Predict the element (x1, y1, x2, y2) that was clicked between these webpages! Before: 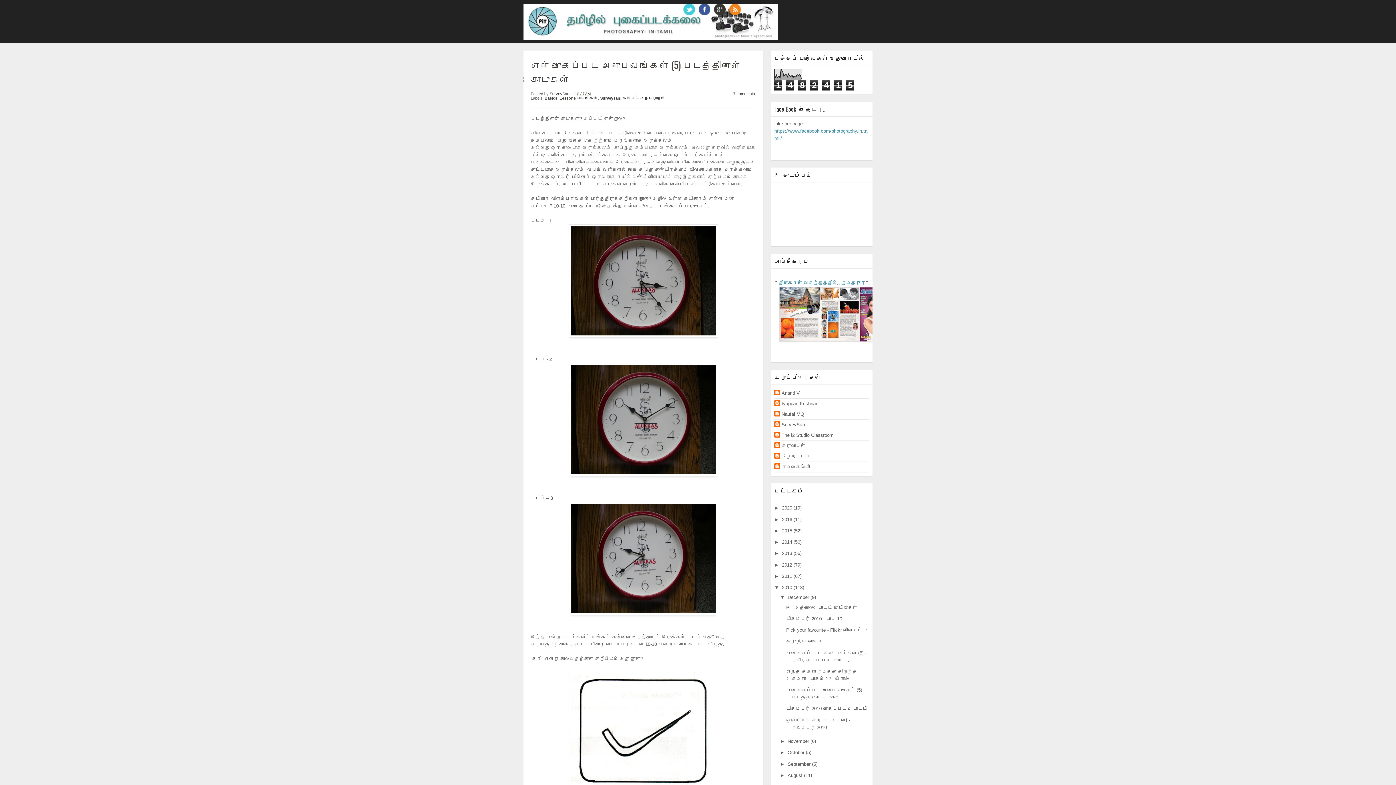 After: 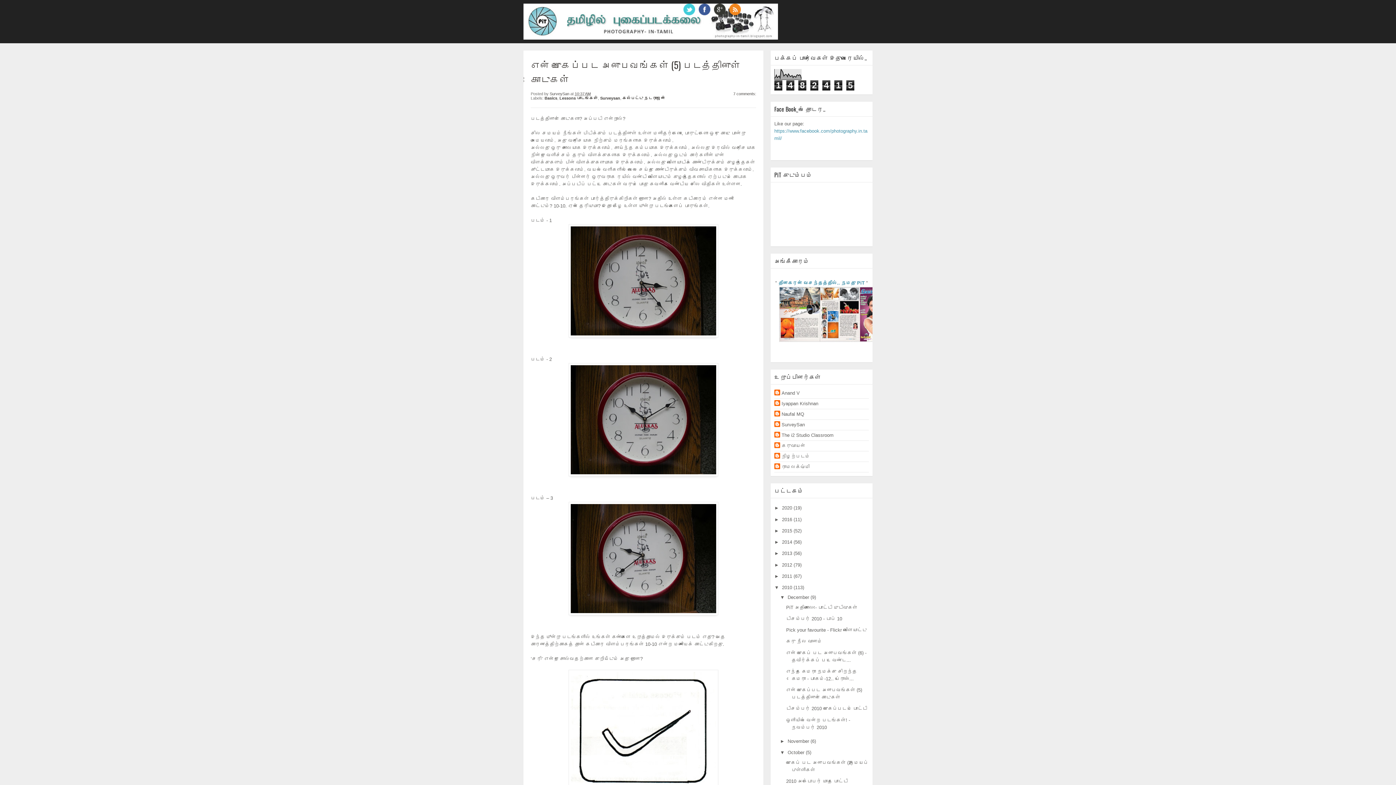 Action: label: ►   bbox: (780, 750, 787, 755)